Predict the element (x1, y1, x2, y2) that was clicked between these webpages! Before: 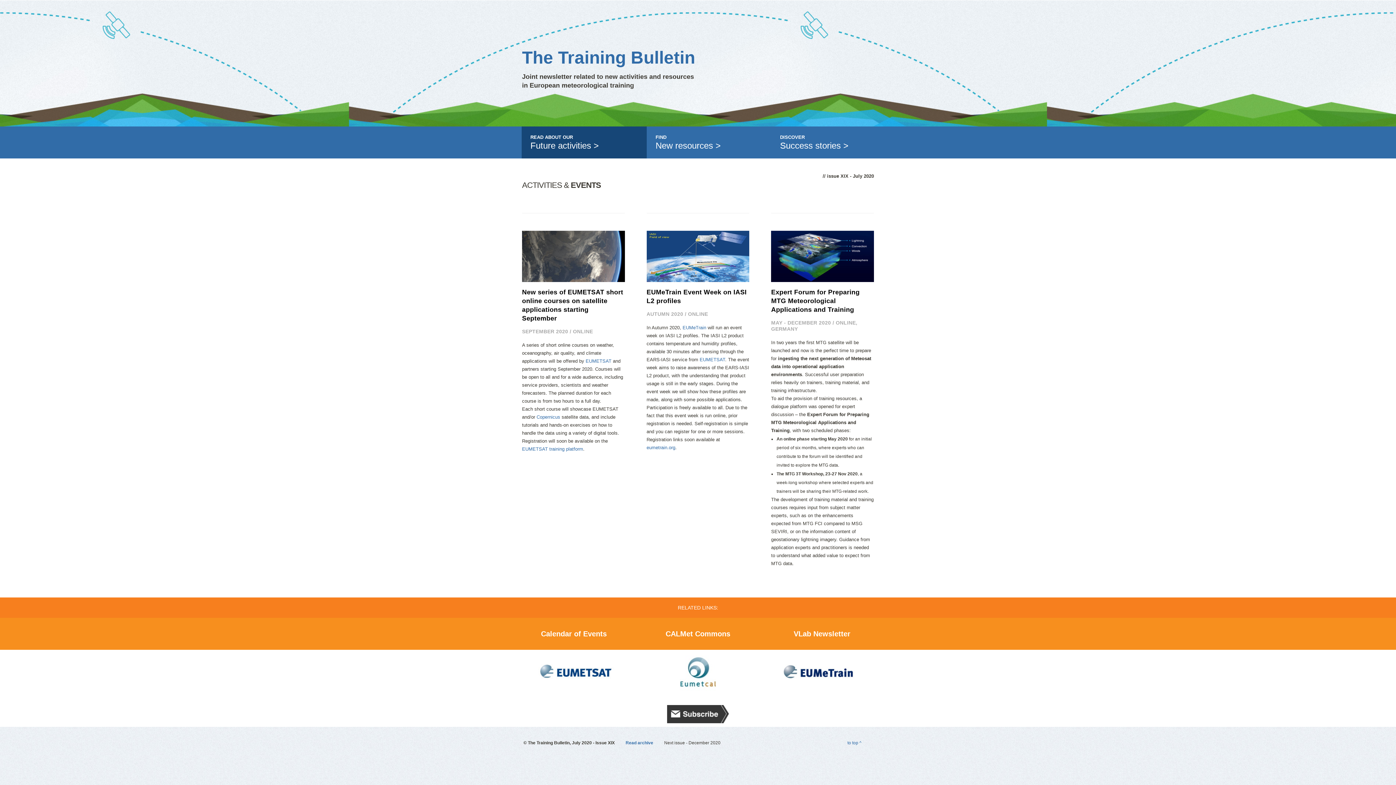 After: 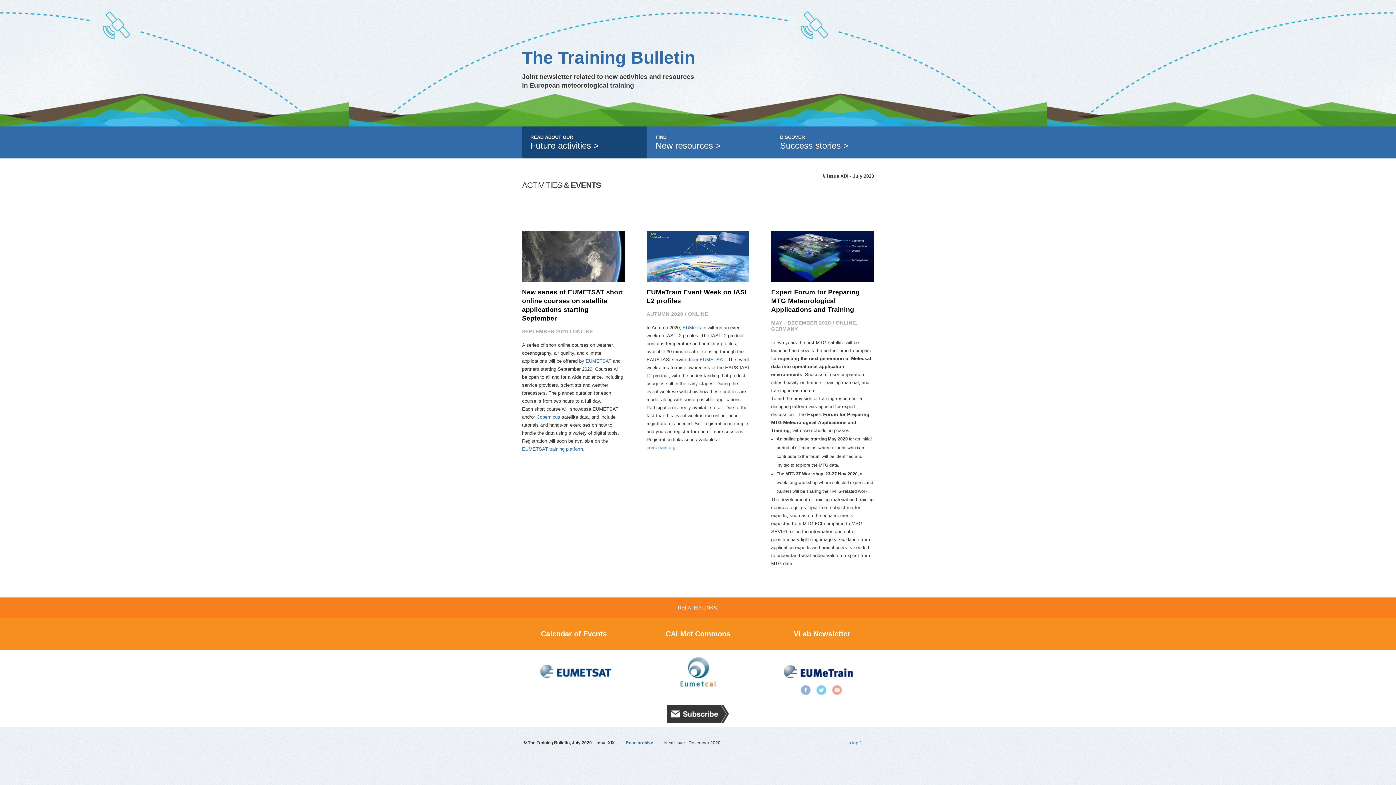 Action: bbox: (814, 685, 829, 695)